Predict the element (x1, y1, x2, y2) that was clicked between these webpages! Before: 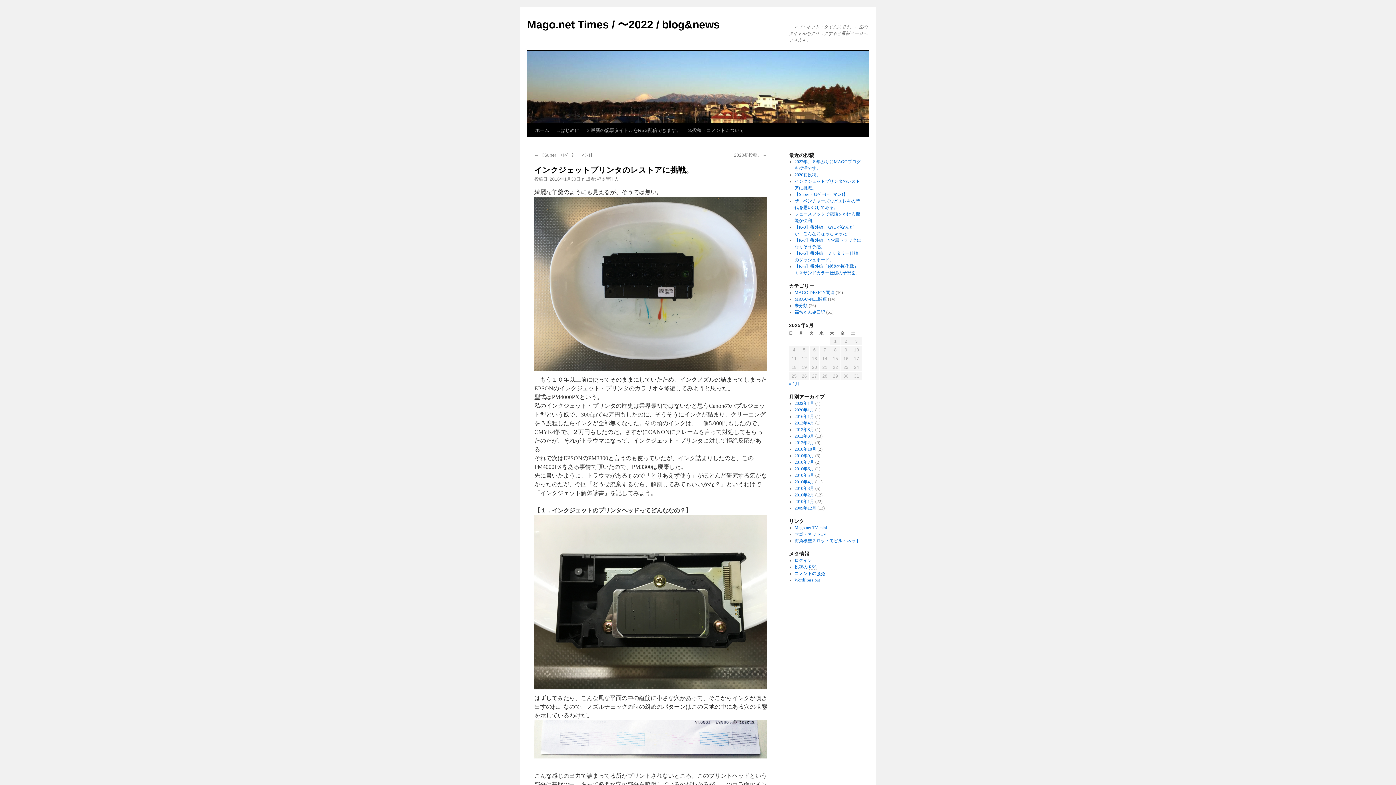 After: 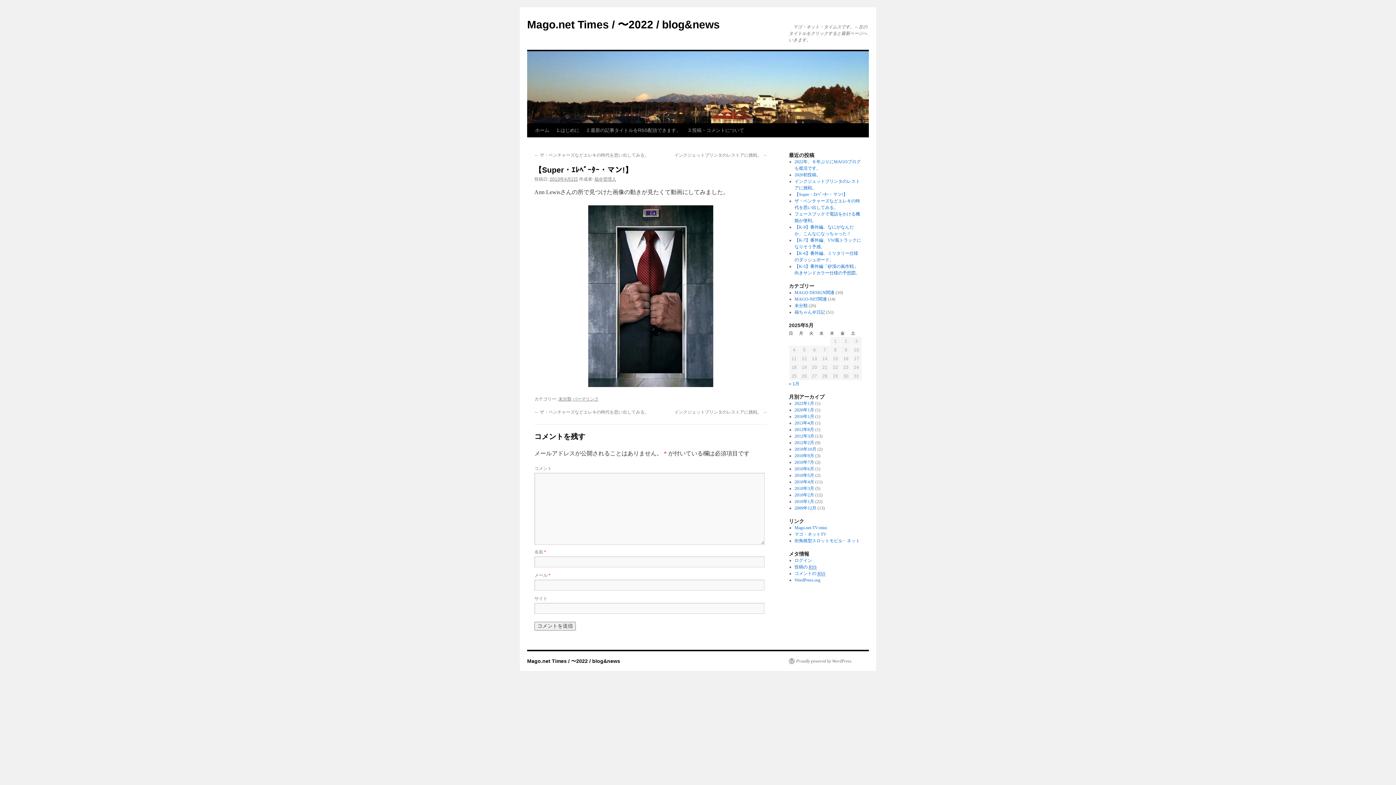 Action: bbox: (534, 152, 594, 157) label: ← 【Super・ｴﾚﾍﾞｰﾀｰ・マン!】